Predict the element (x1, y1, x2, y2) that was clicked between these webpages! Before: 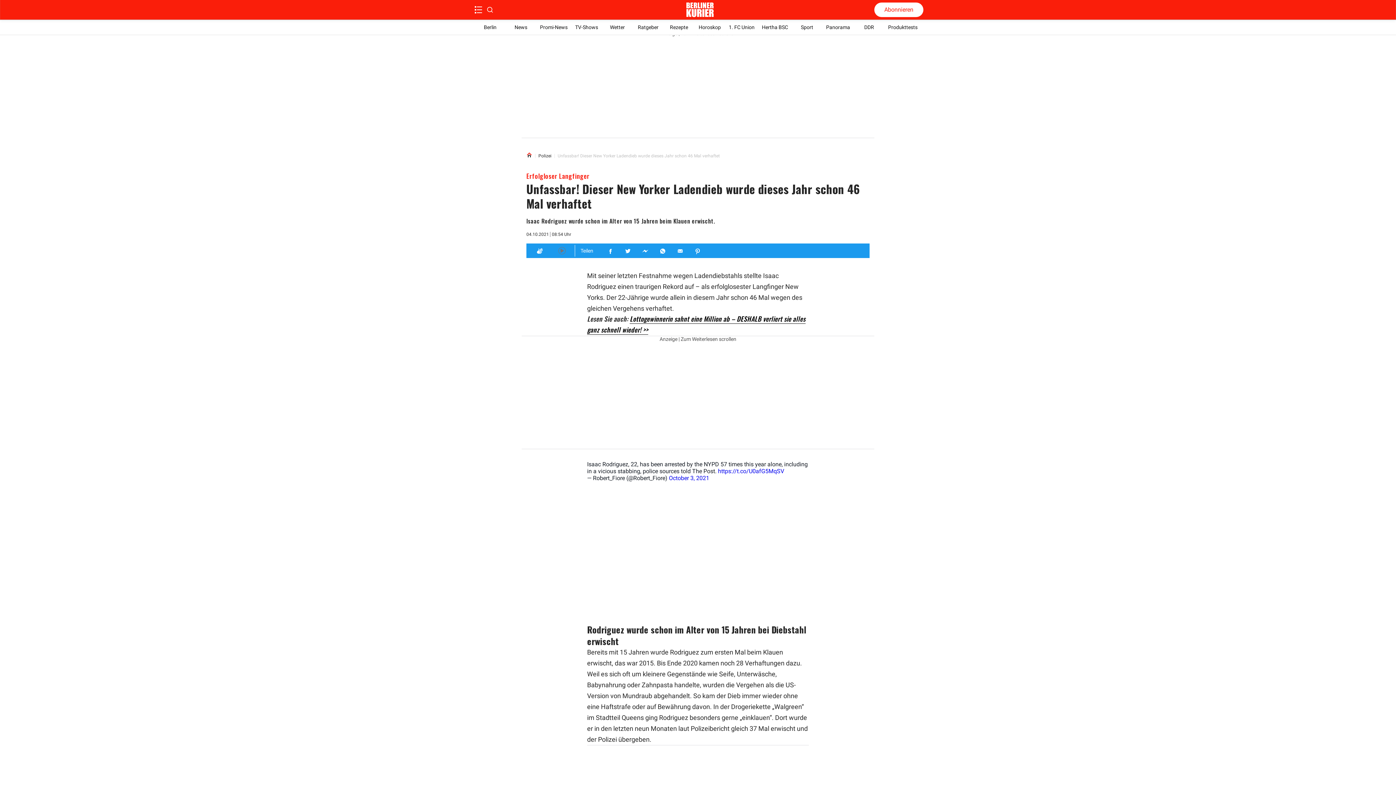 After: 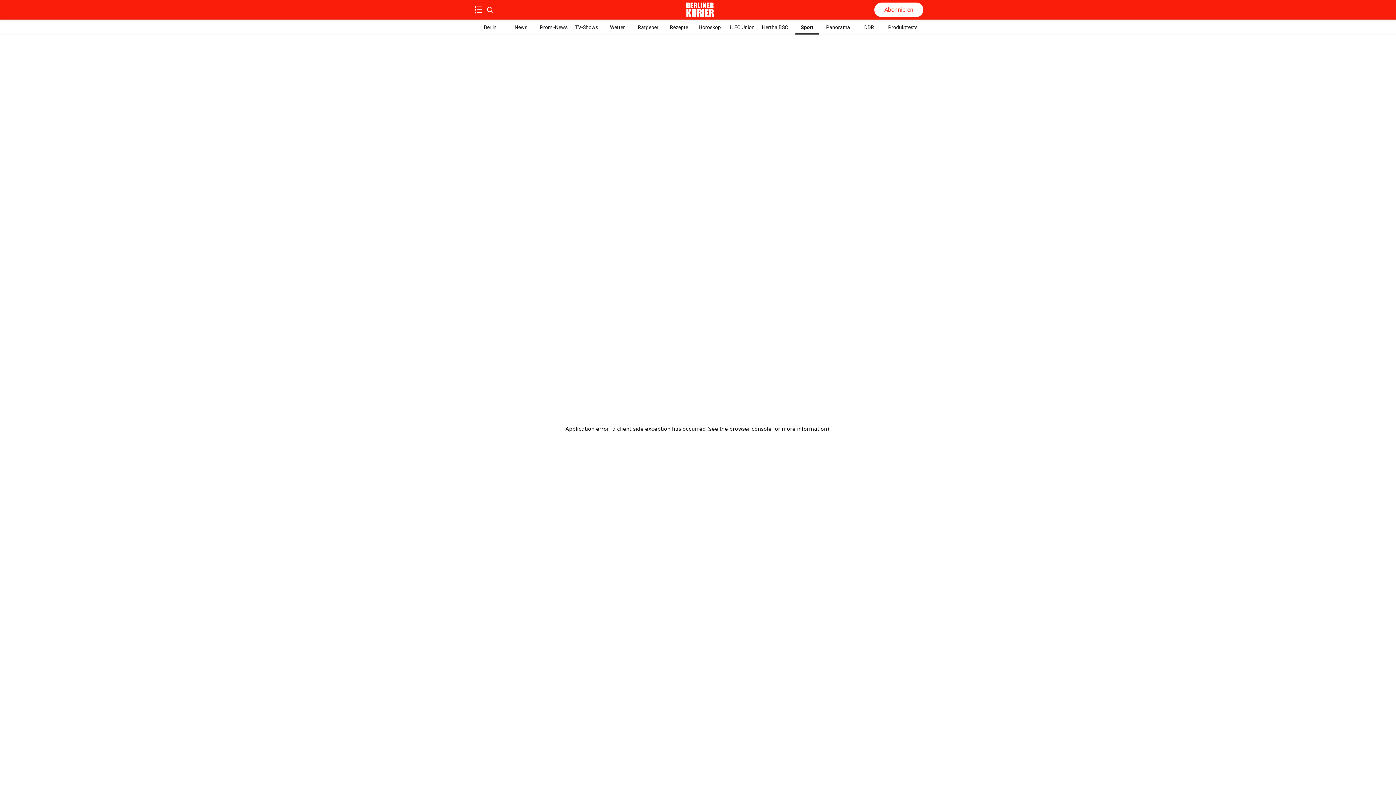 Action: label: Sport bbox: (795, 20, 819, 34)